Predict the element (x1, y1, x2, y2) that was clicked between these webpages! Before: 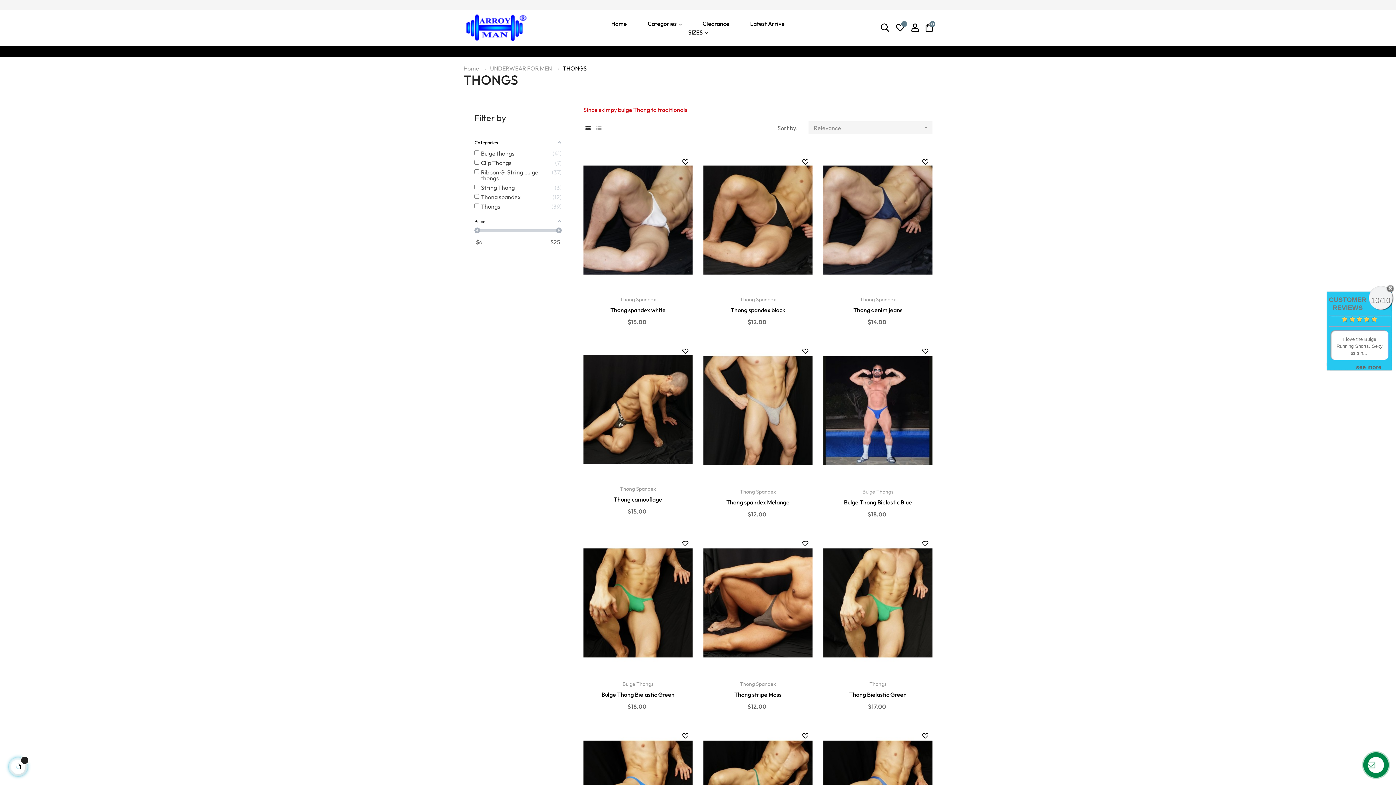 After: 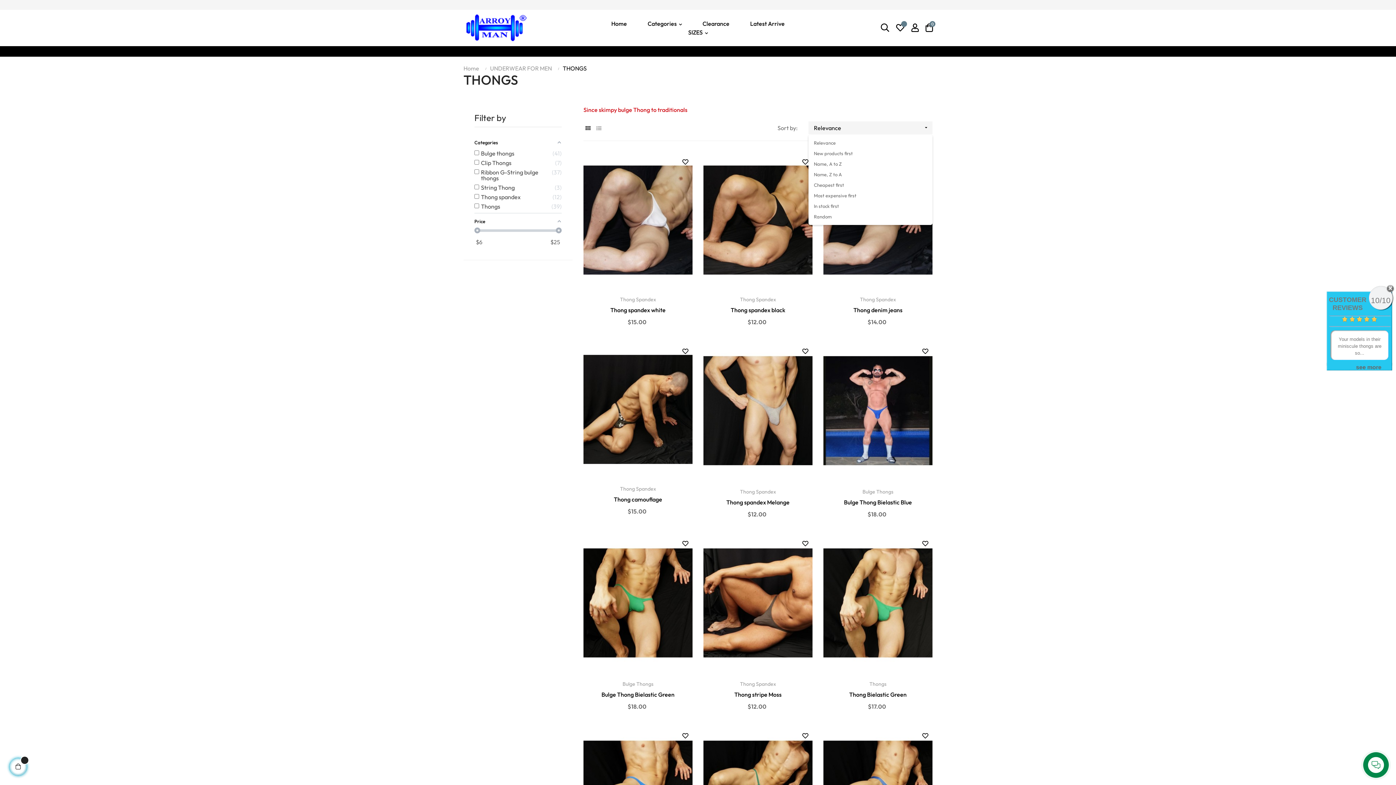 Action: label: Sort by selection bbox: (808, 121, 932, 134)